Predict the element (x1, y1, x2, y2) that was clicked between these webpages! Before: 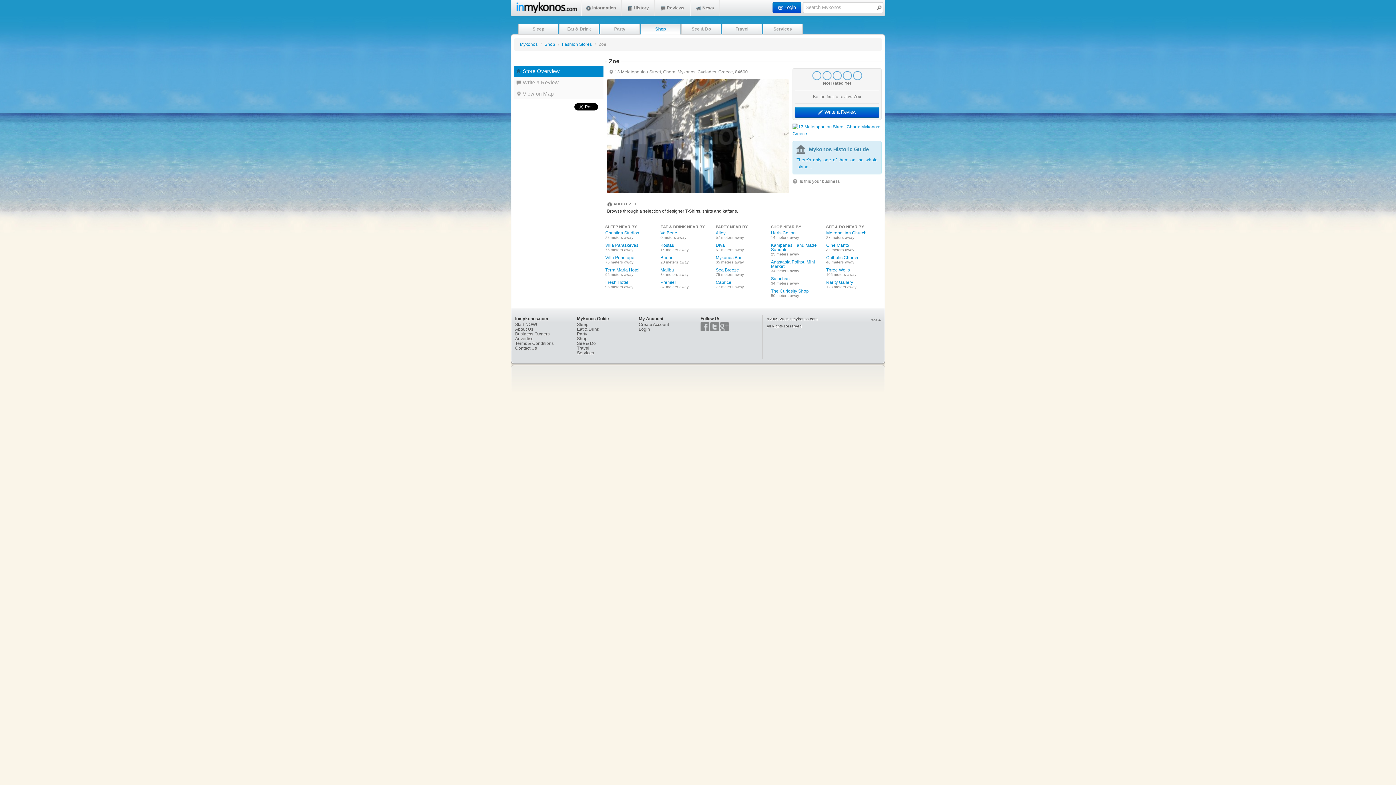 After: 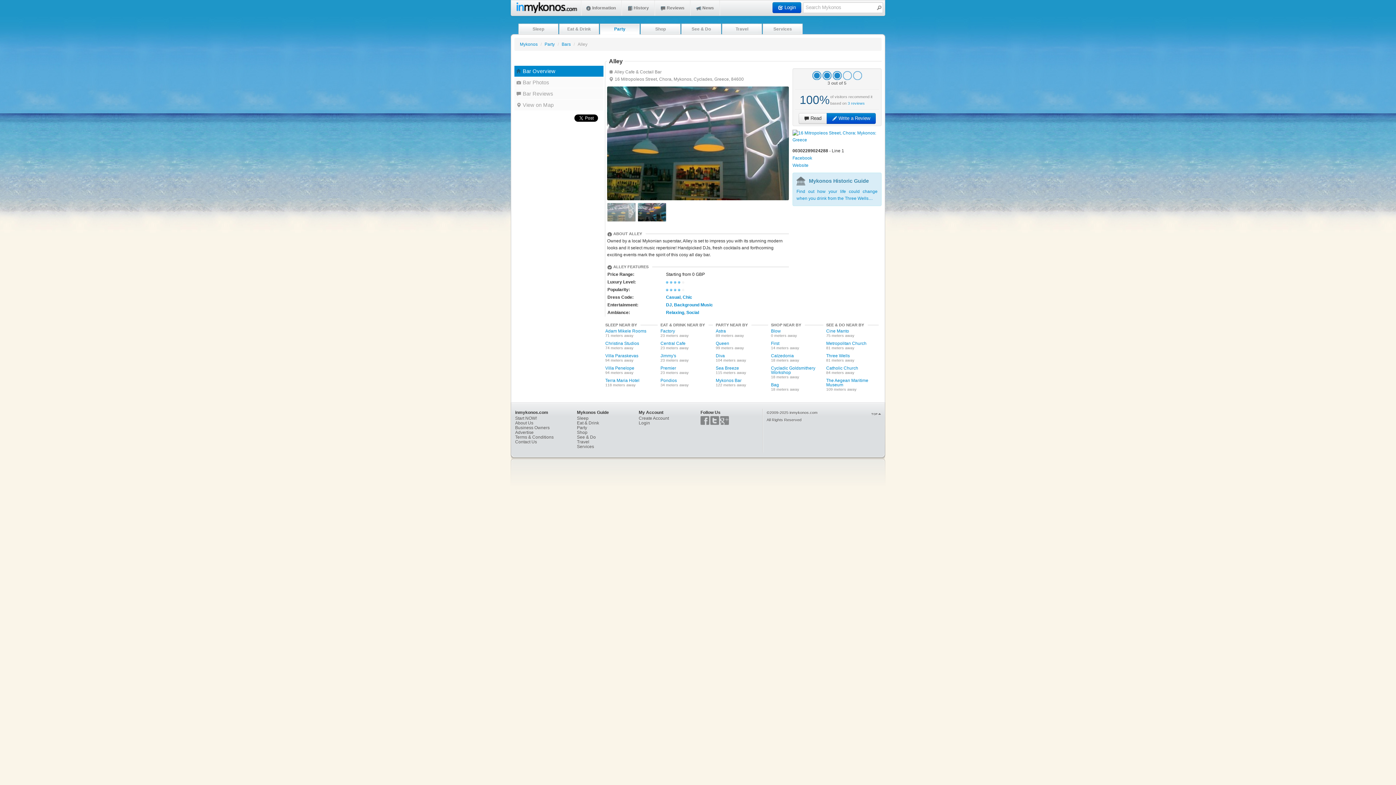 Action: label: Alley bbox: (715, 230, 725, 235)